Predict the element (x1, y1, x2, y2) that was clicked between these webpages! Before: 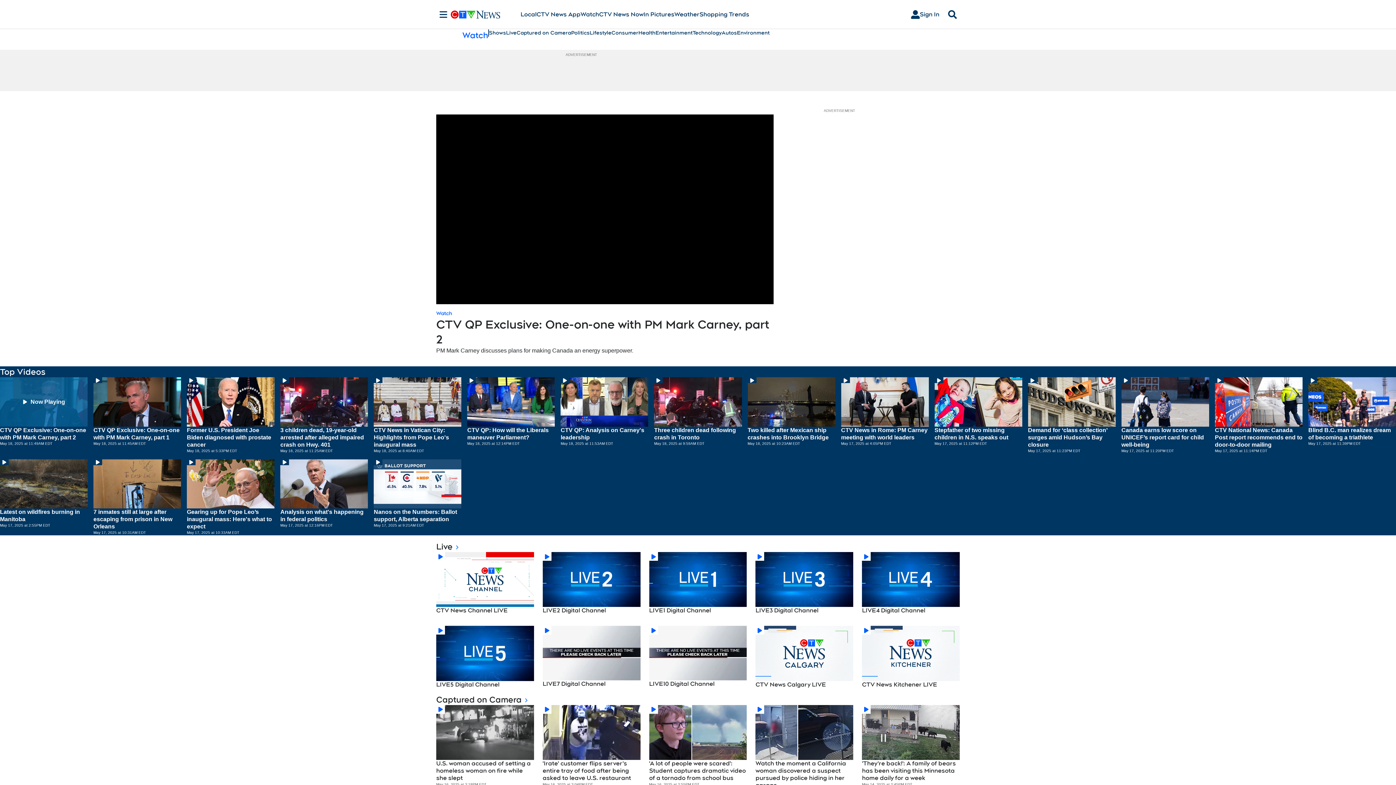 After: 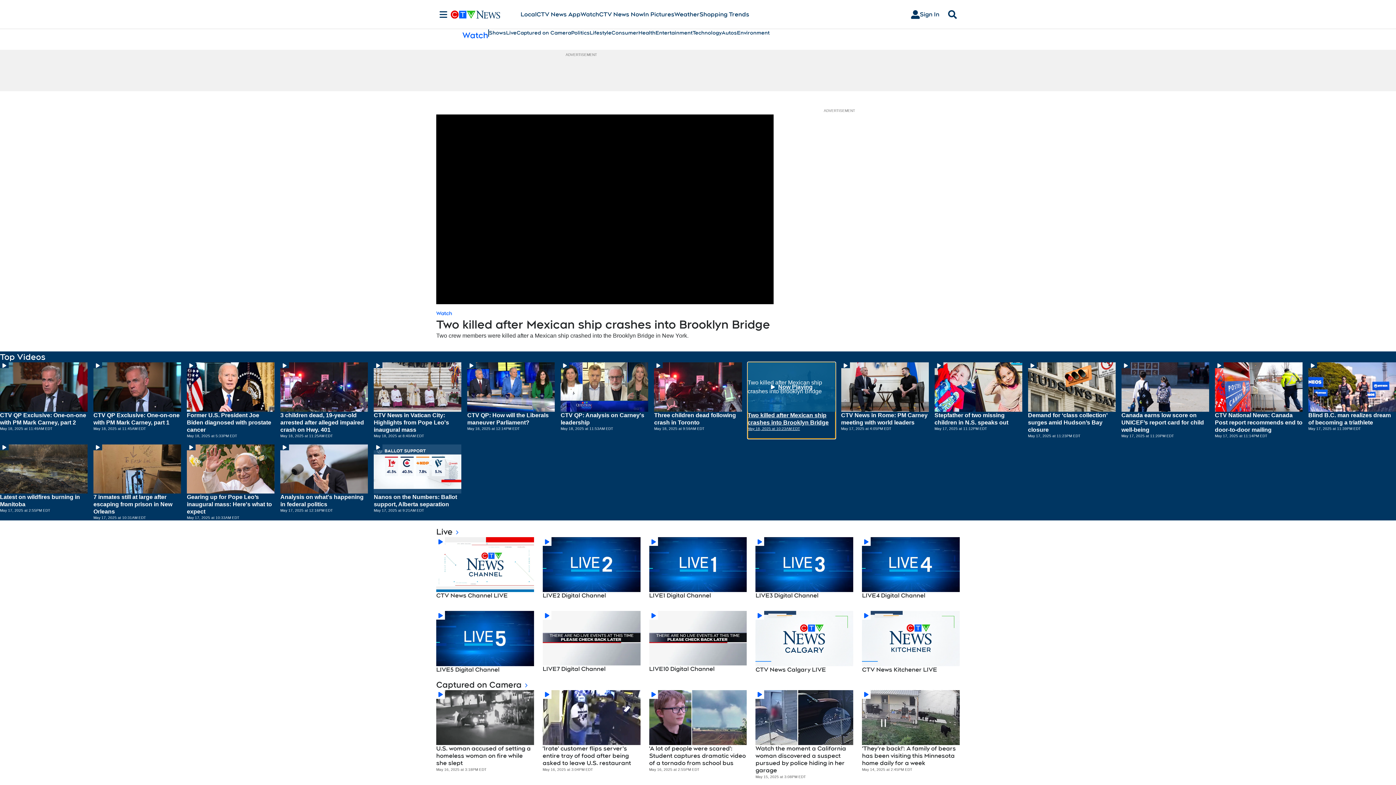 Action: bbox: (747, 377, 835, 453) label: Hit enter to play Two killed after Mexican ship crashes into Brooklyn Bridge